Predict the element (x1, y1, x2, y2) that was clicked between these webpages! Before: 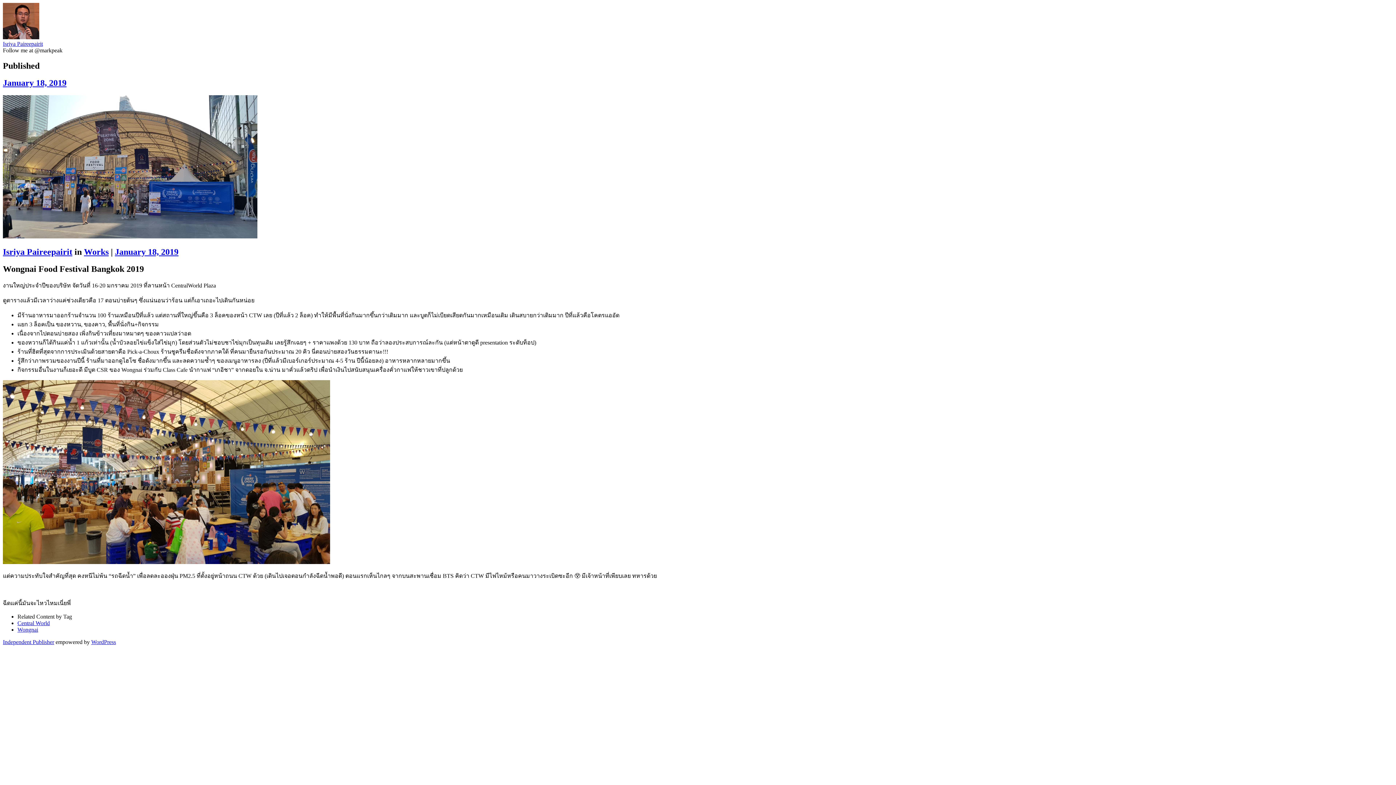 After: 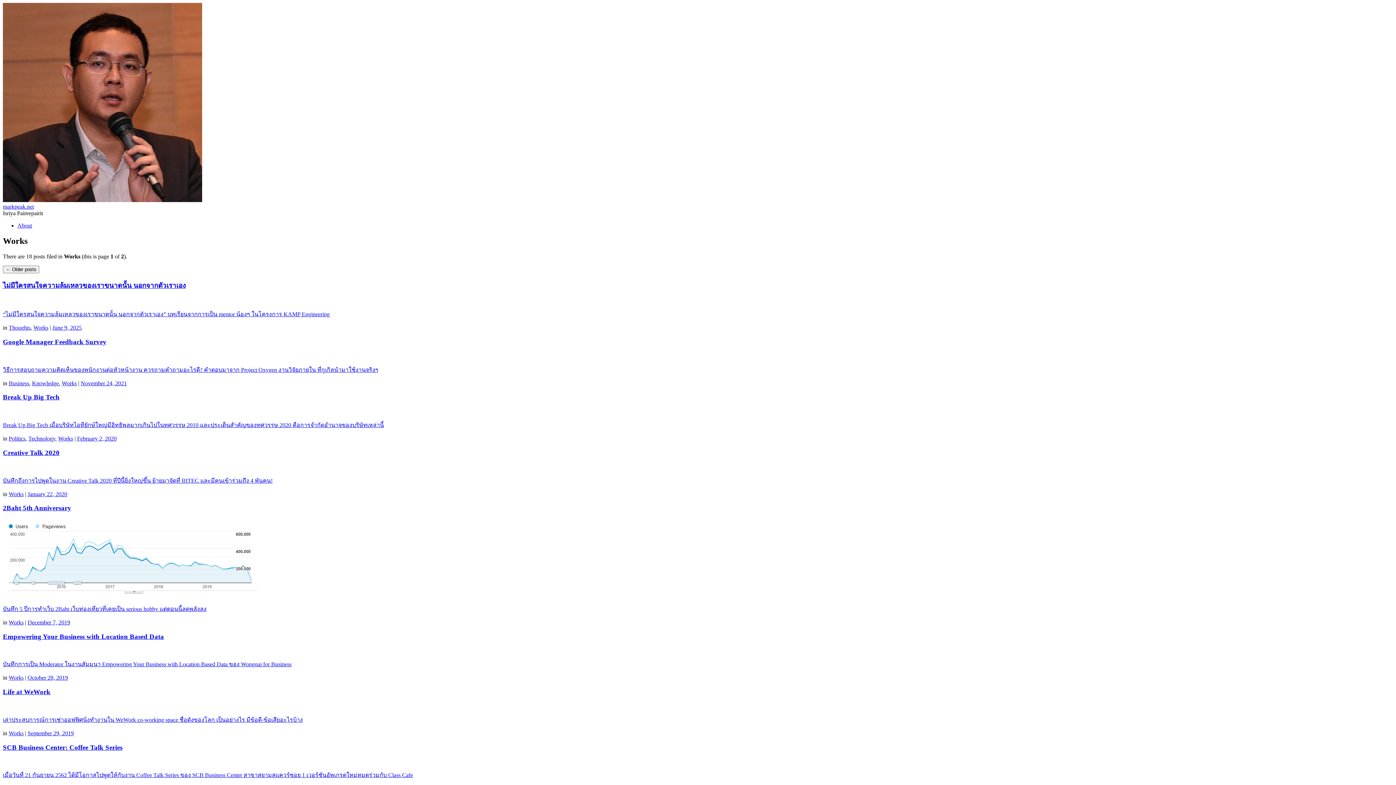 Action: bbox: (84, 247, 108, 256) label: Works